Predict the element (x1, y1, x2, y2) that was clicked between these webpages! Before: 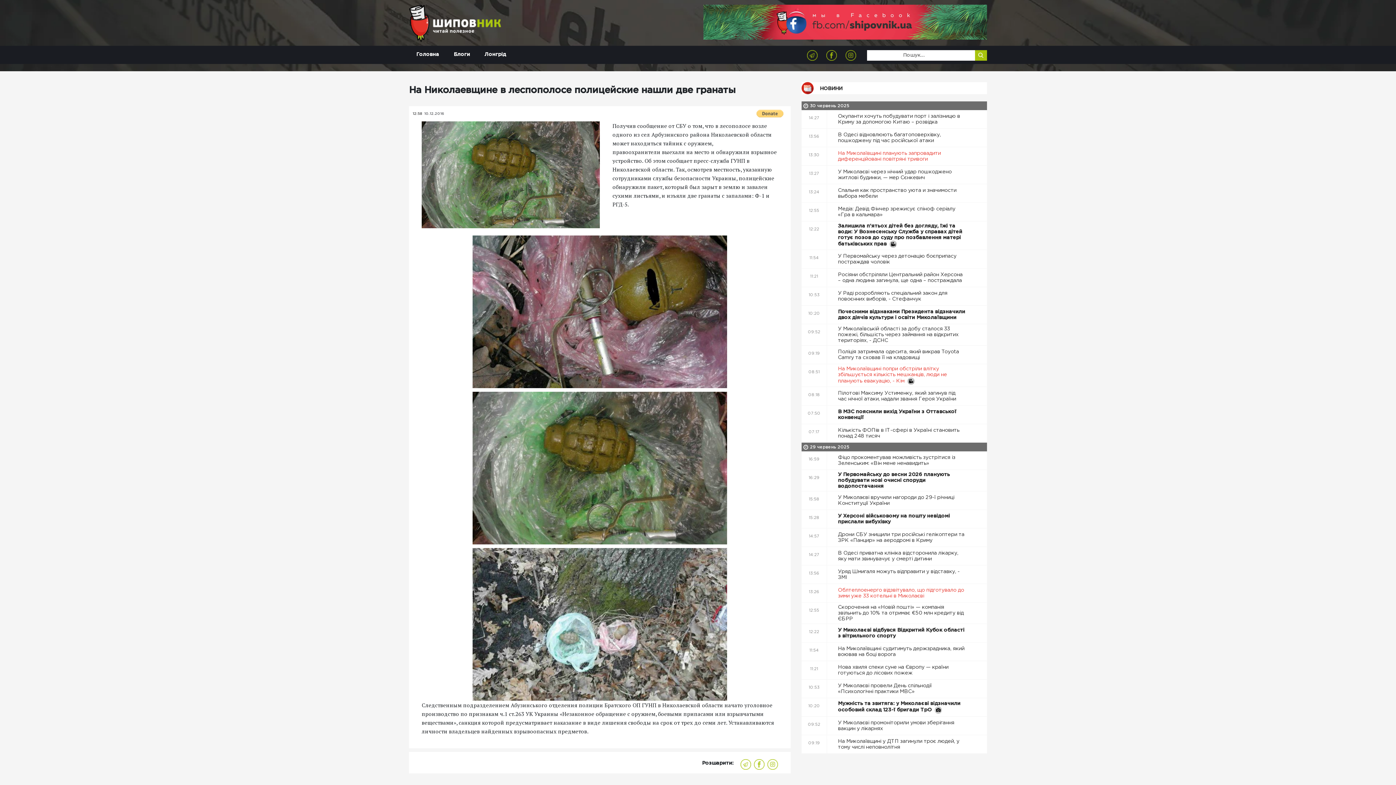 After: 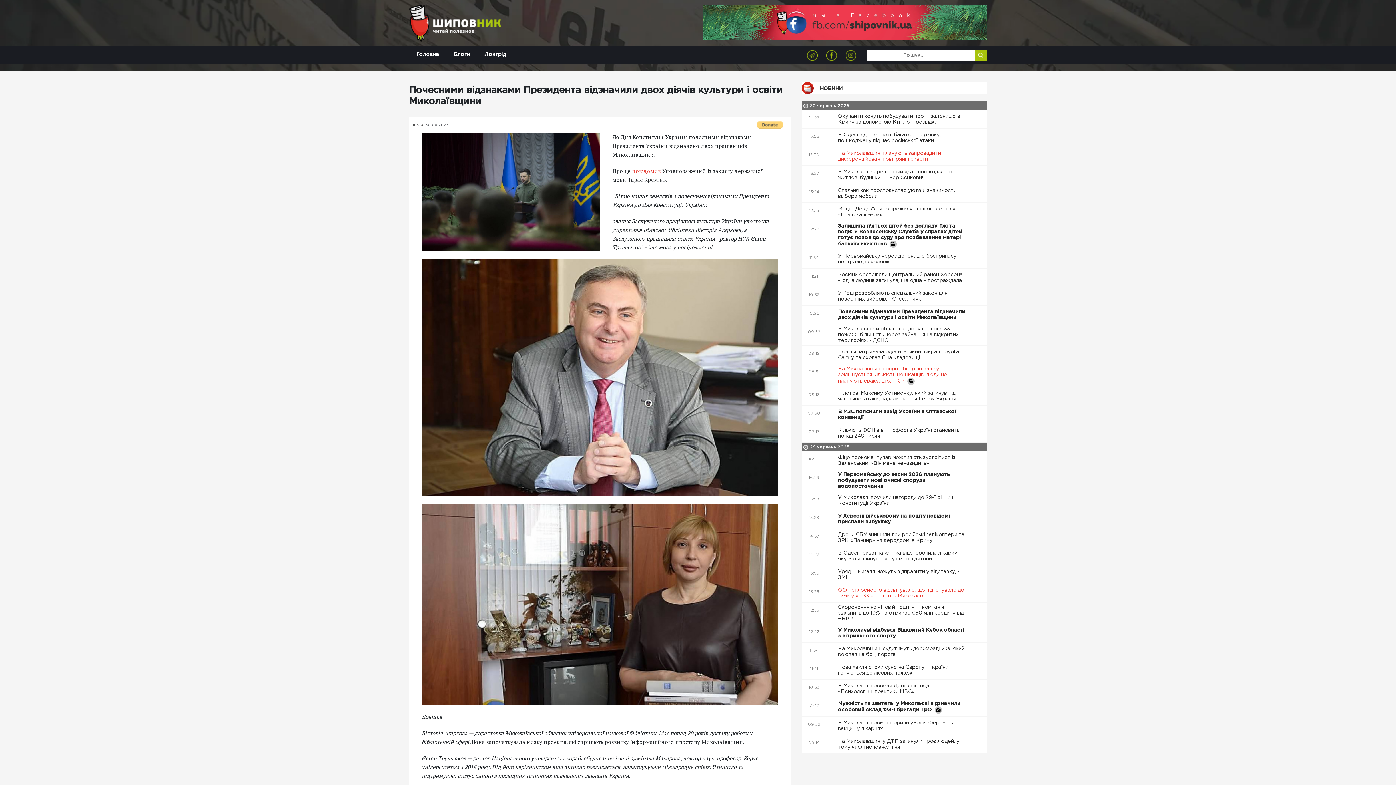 Action: label: Почесними відзнаками Президента відзначили двох діячів культури і освіти Миколаївщини  bbox: (827, 307, 987, 322)